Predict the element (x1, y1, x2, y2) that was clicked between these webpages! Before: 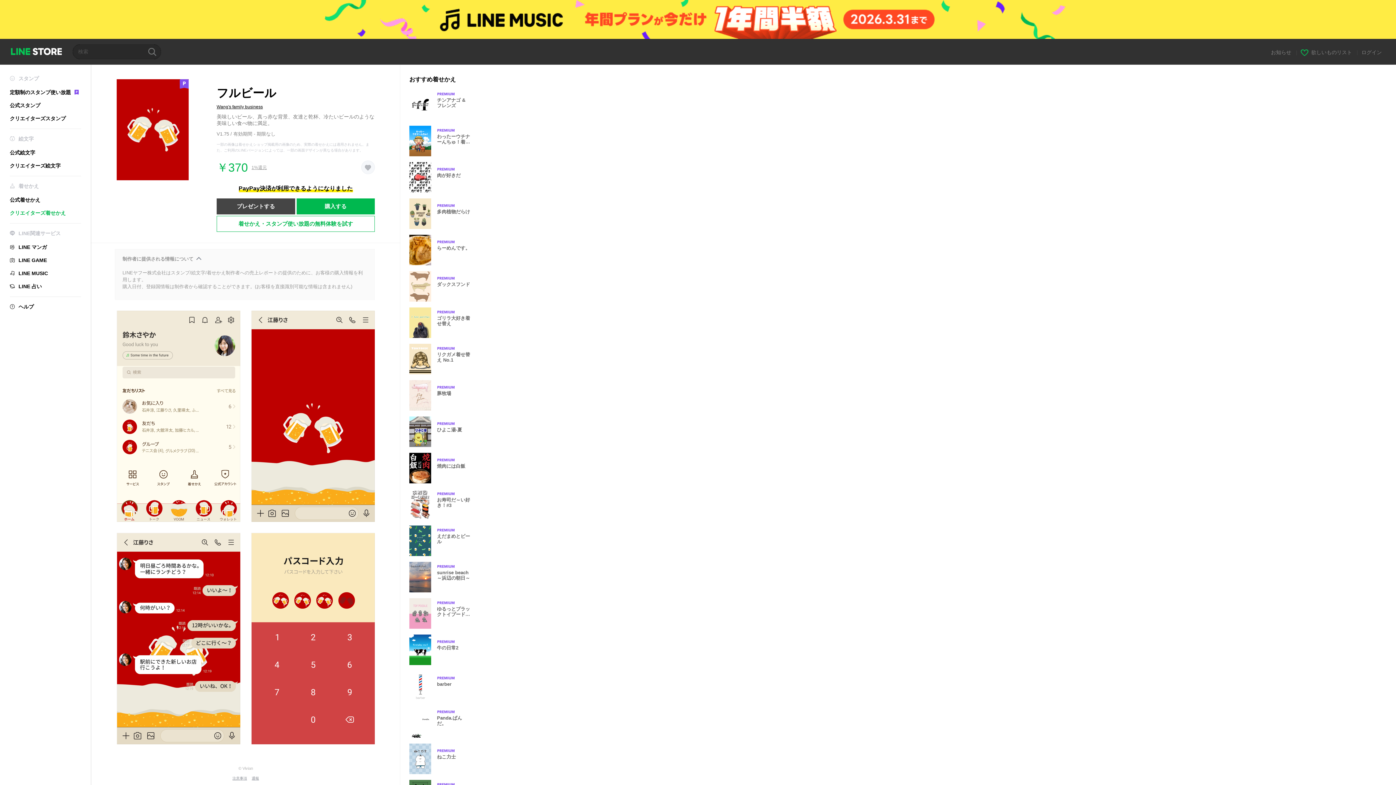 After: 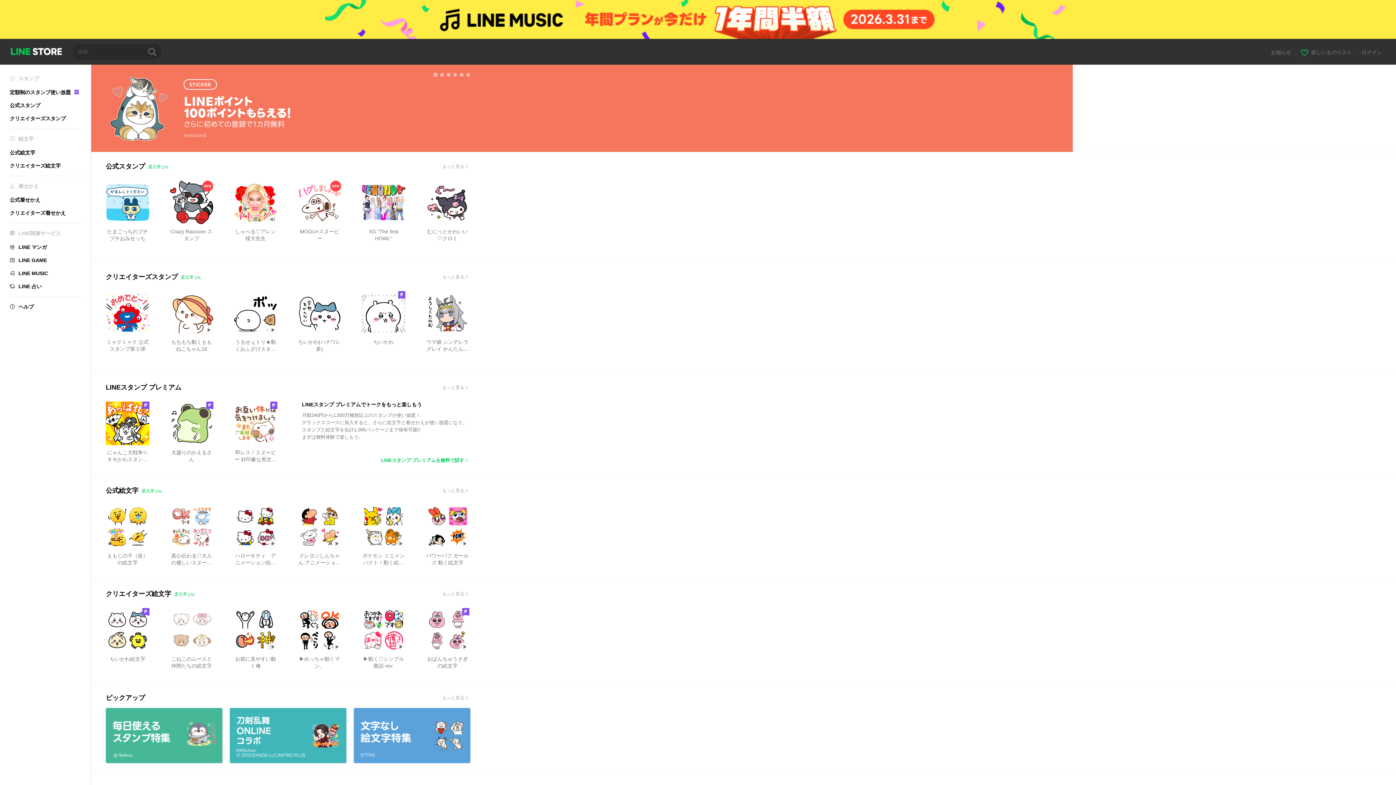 Action: label: LINE STORE bbox: (10, 47, 61, 55)